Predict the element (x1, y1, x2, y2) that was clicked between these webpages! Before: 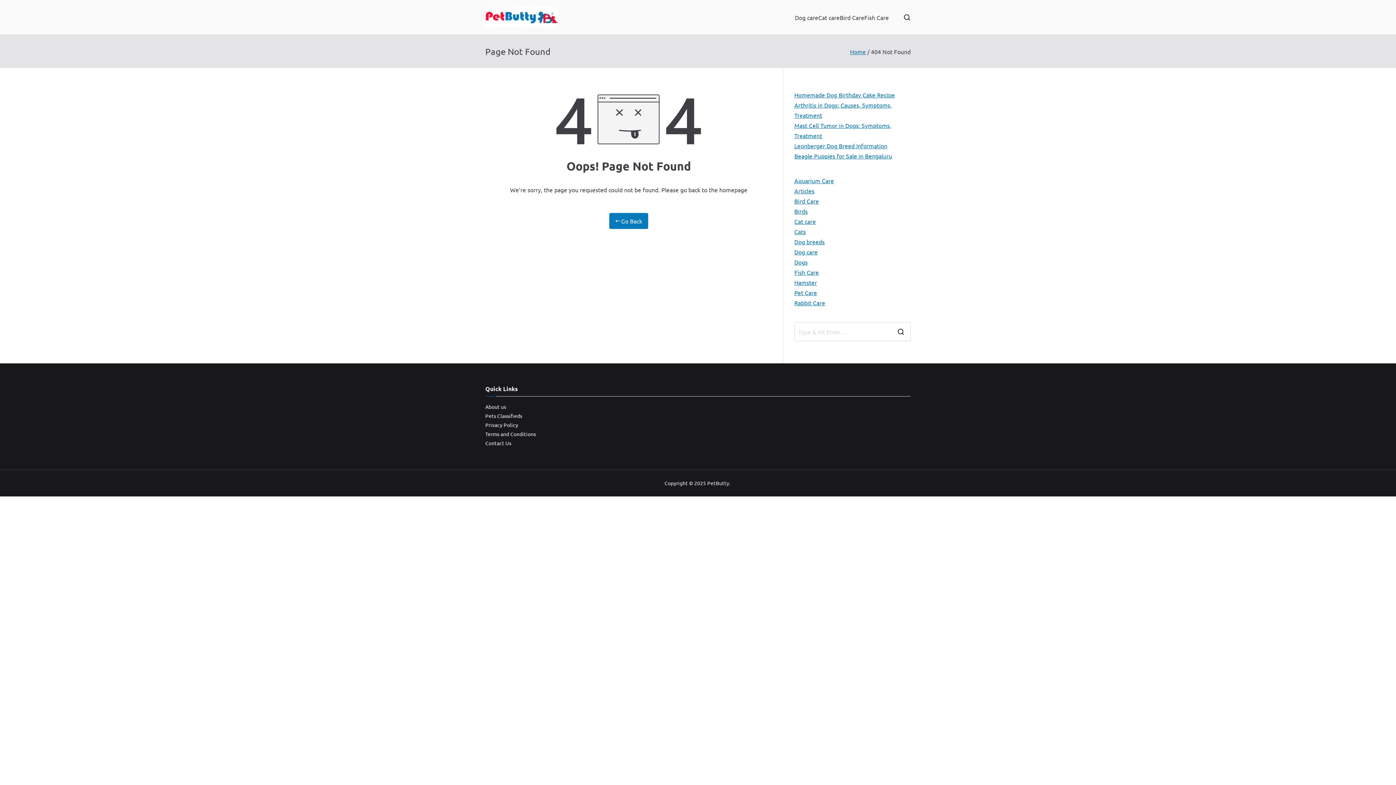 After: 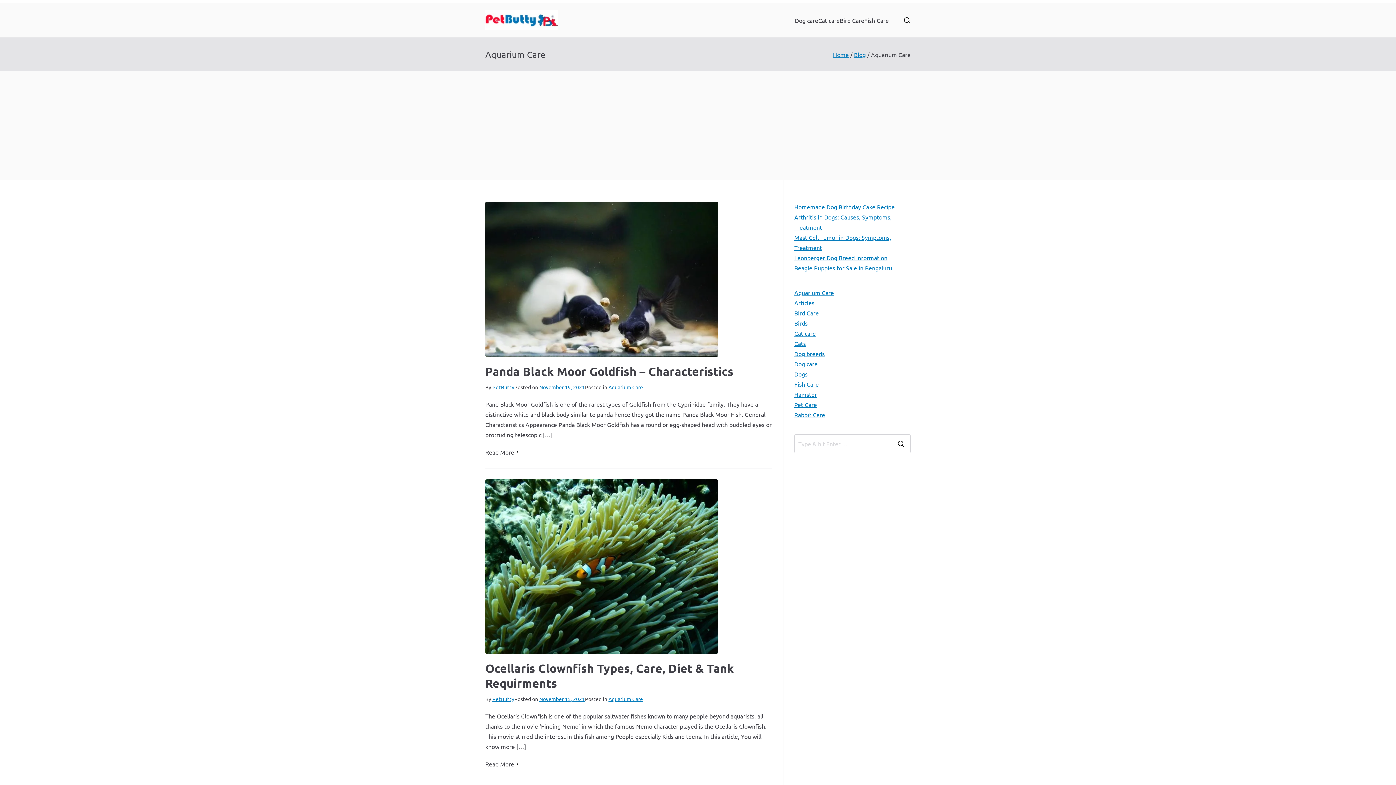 Action: bbox: (794, 175, 834, 185) label: Aquarium Care